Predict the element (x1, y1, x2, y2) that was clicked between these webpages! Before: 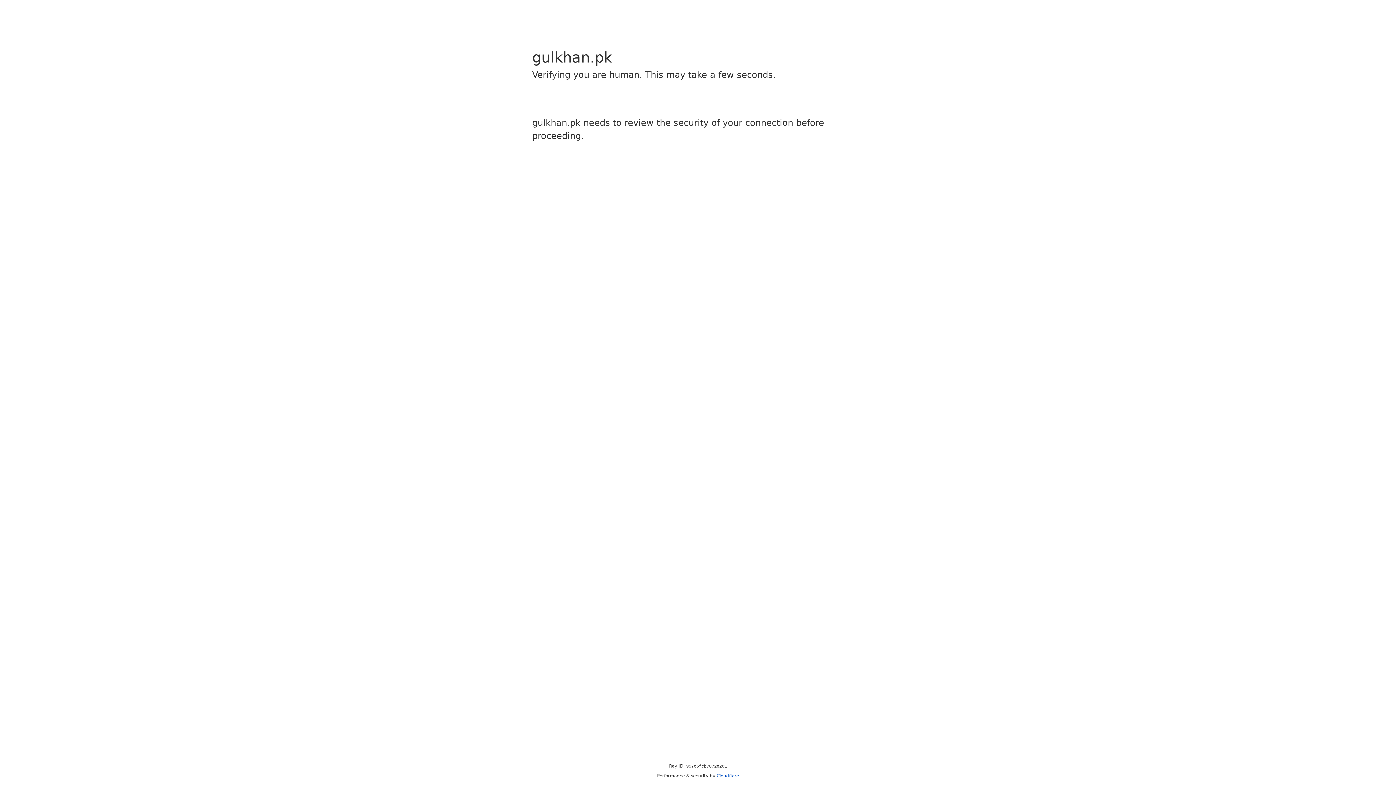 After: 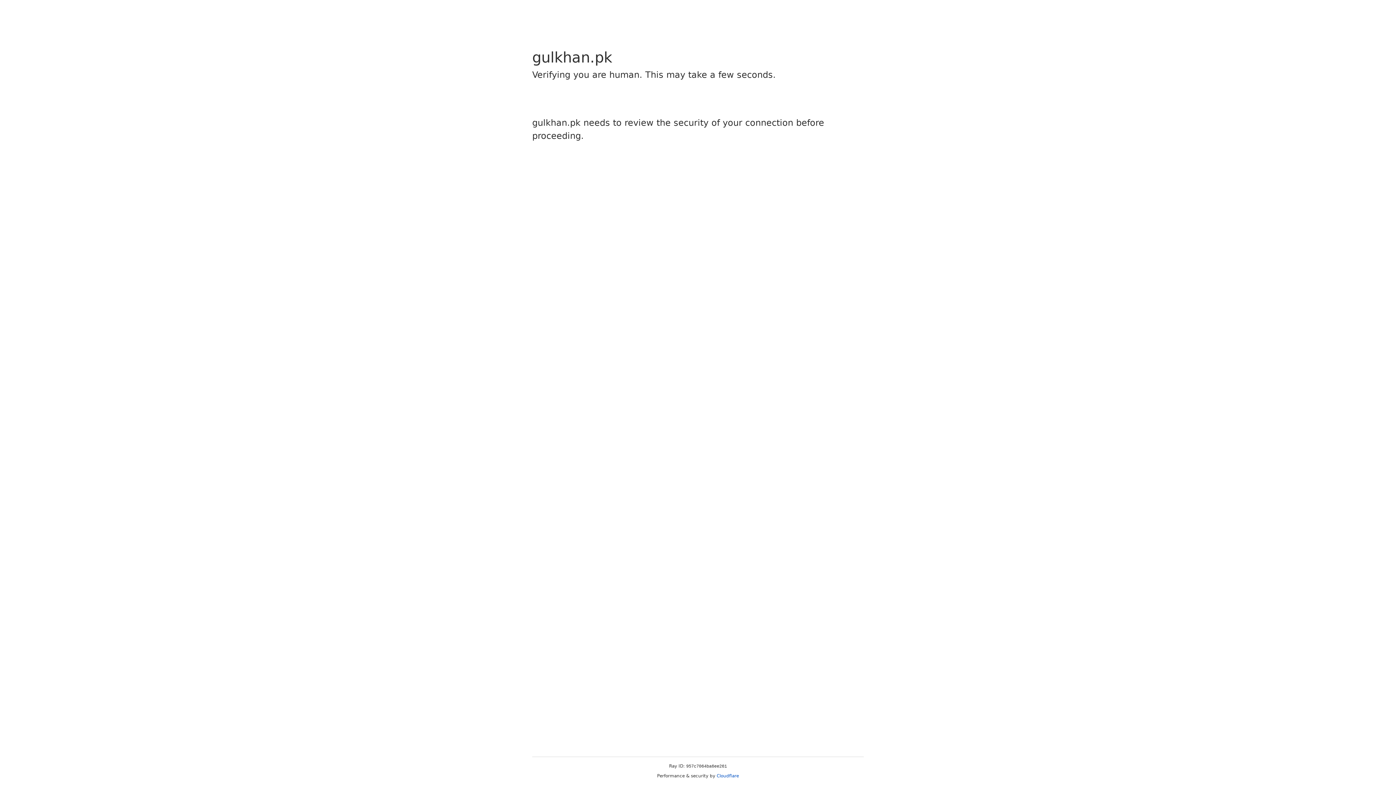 Action: label: Cloudflare bbox: (716, 773, 739, 778)